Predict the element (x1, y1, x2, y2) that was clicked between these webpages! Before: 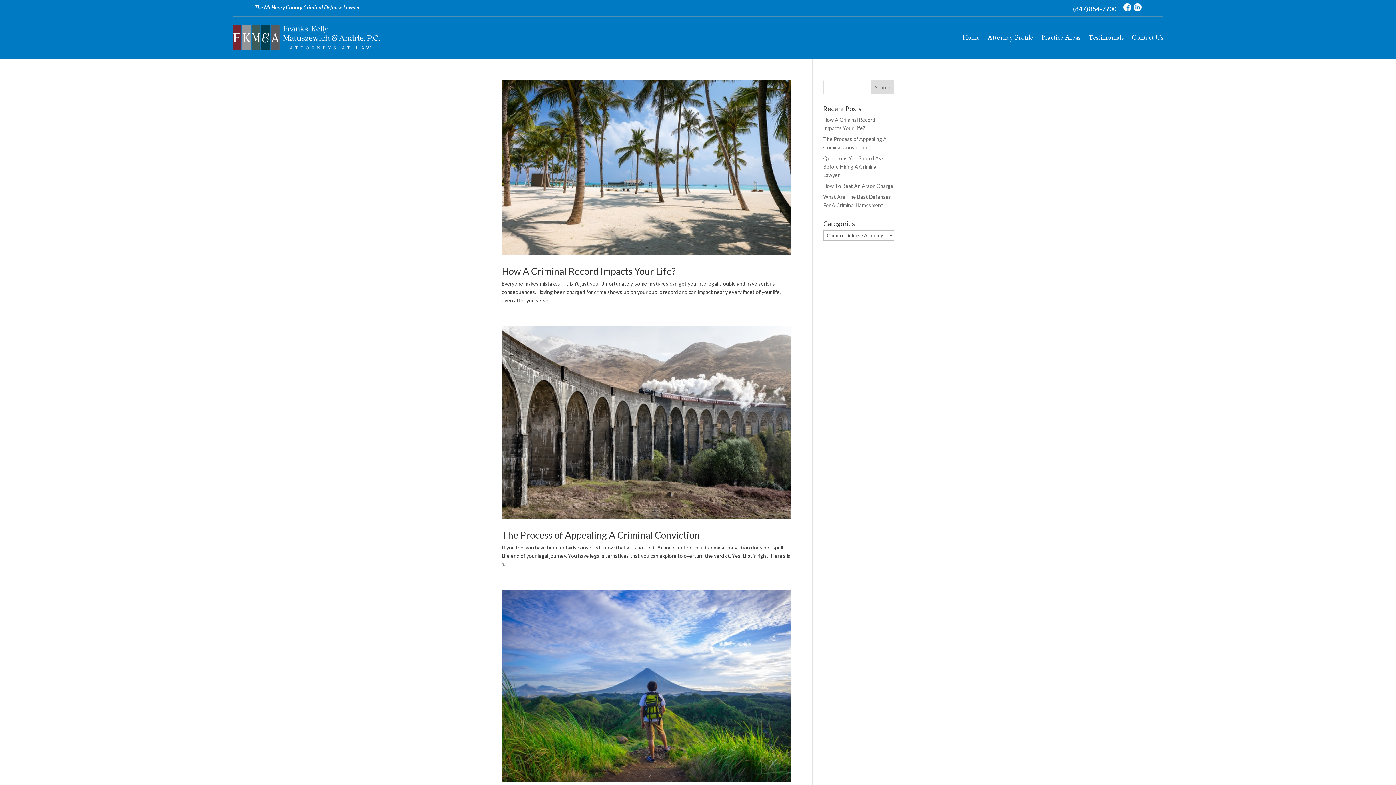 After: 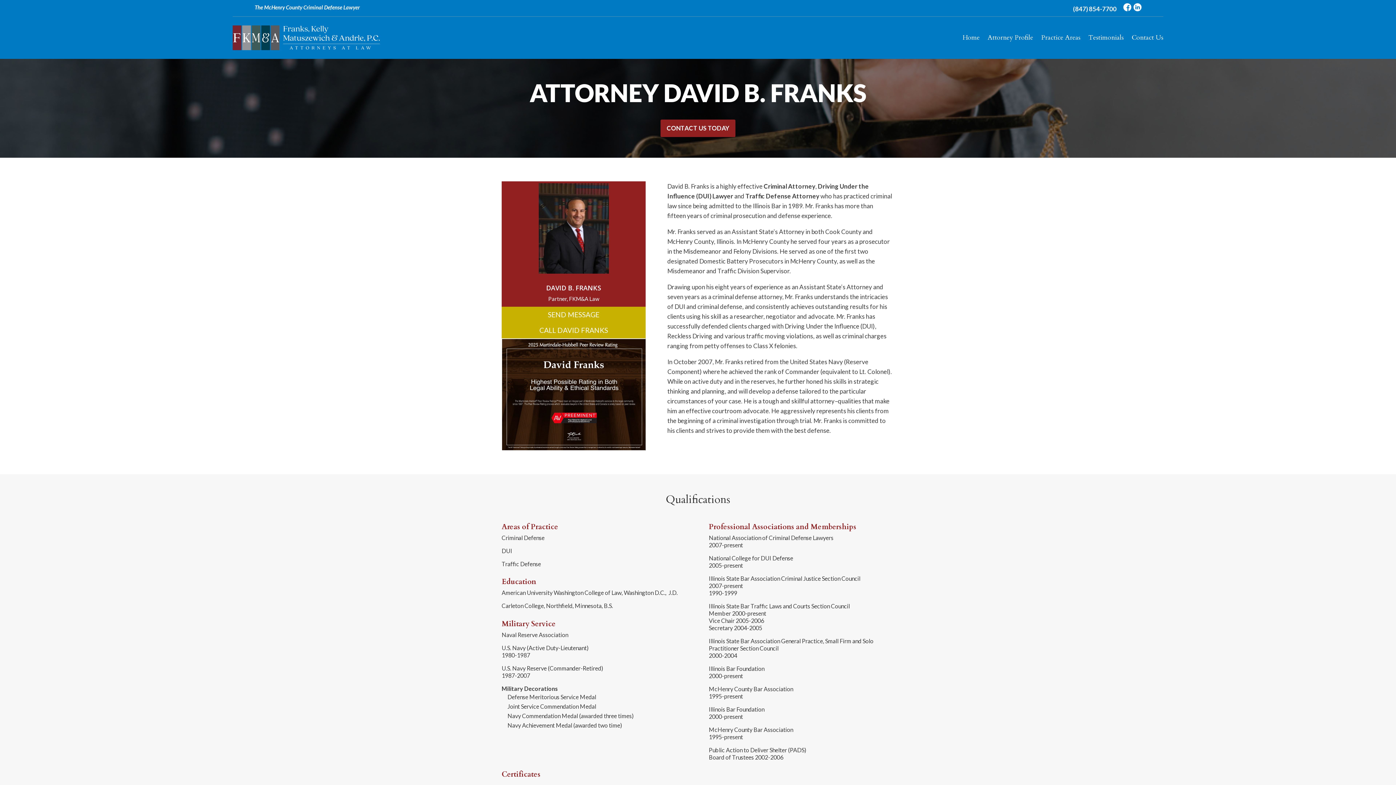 Action: bbox: (988, 24, 1033, 51) label: Attorney Profile